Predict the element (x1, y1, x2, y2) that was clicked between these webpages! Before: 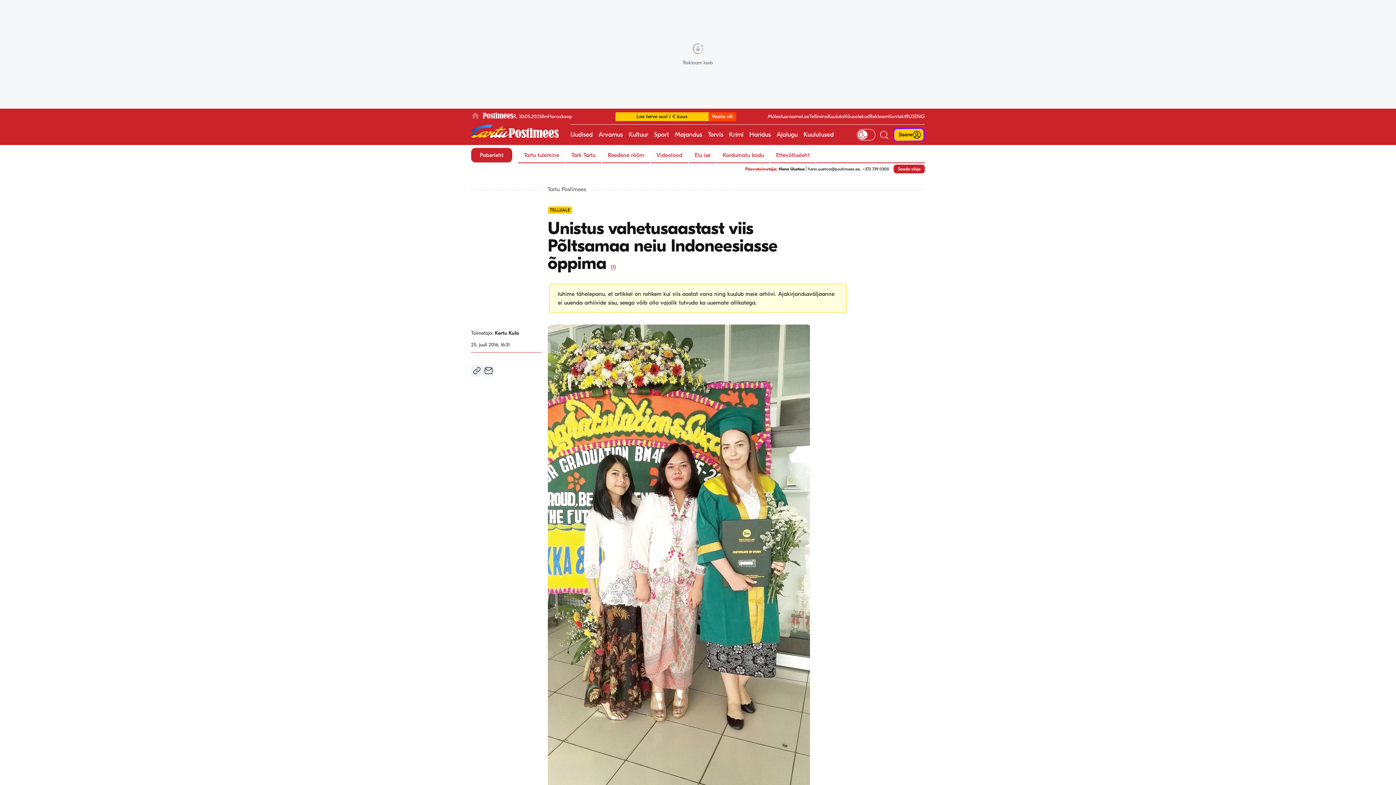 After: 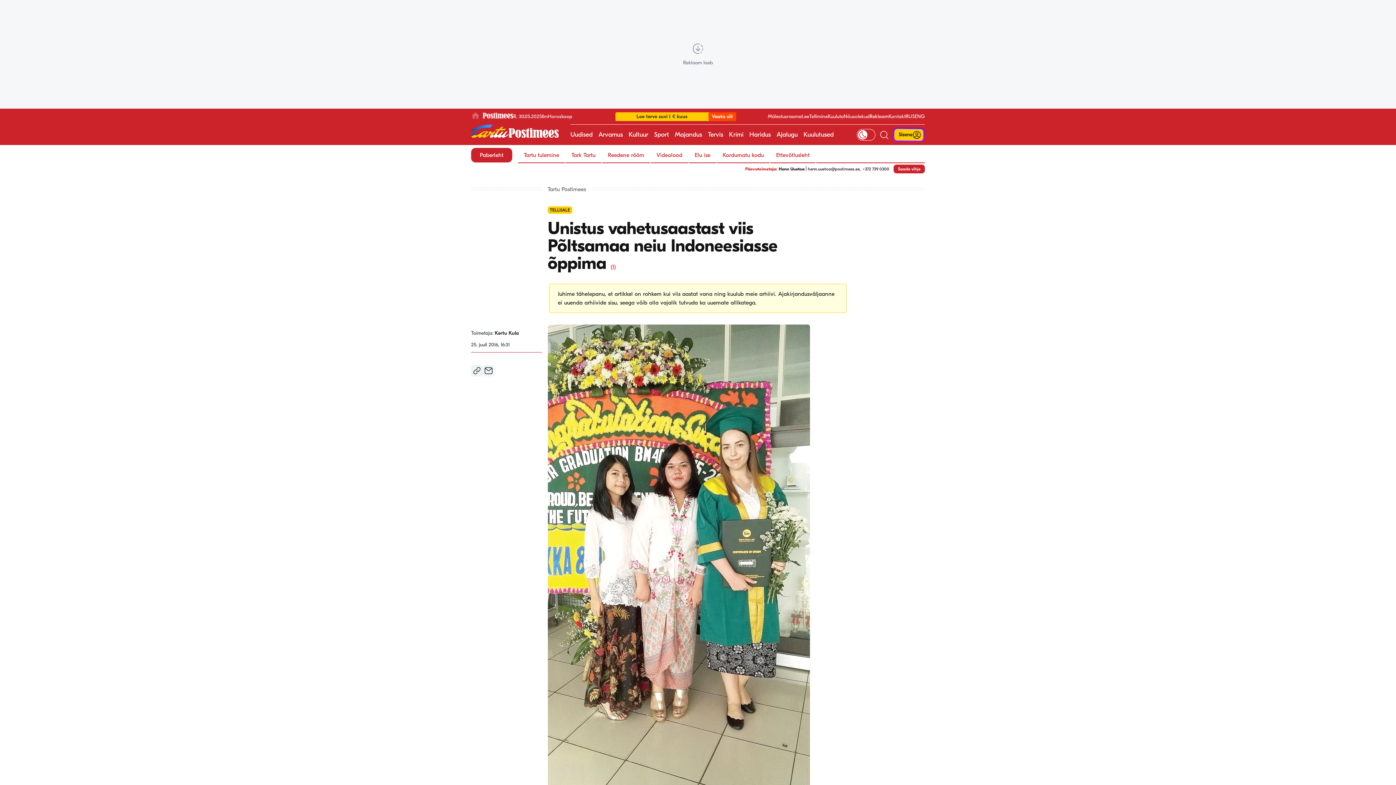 Action: bbox: (869, 113, 888, 119) label: Reklaam